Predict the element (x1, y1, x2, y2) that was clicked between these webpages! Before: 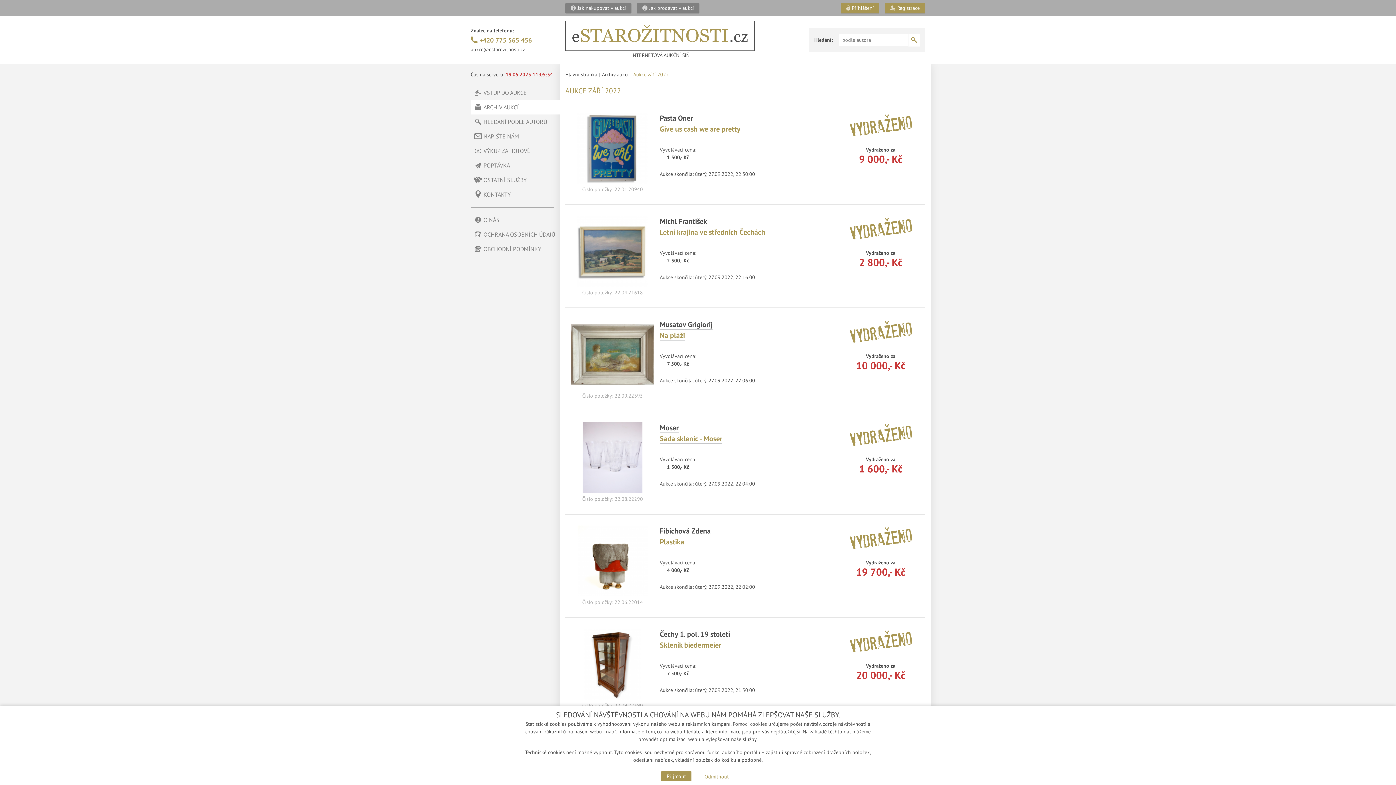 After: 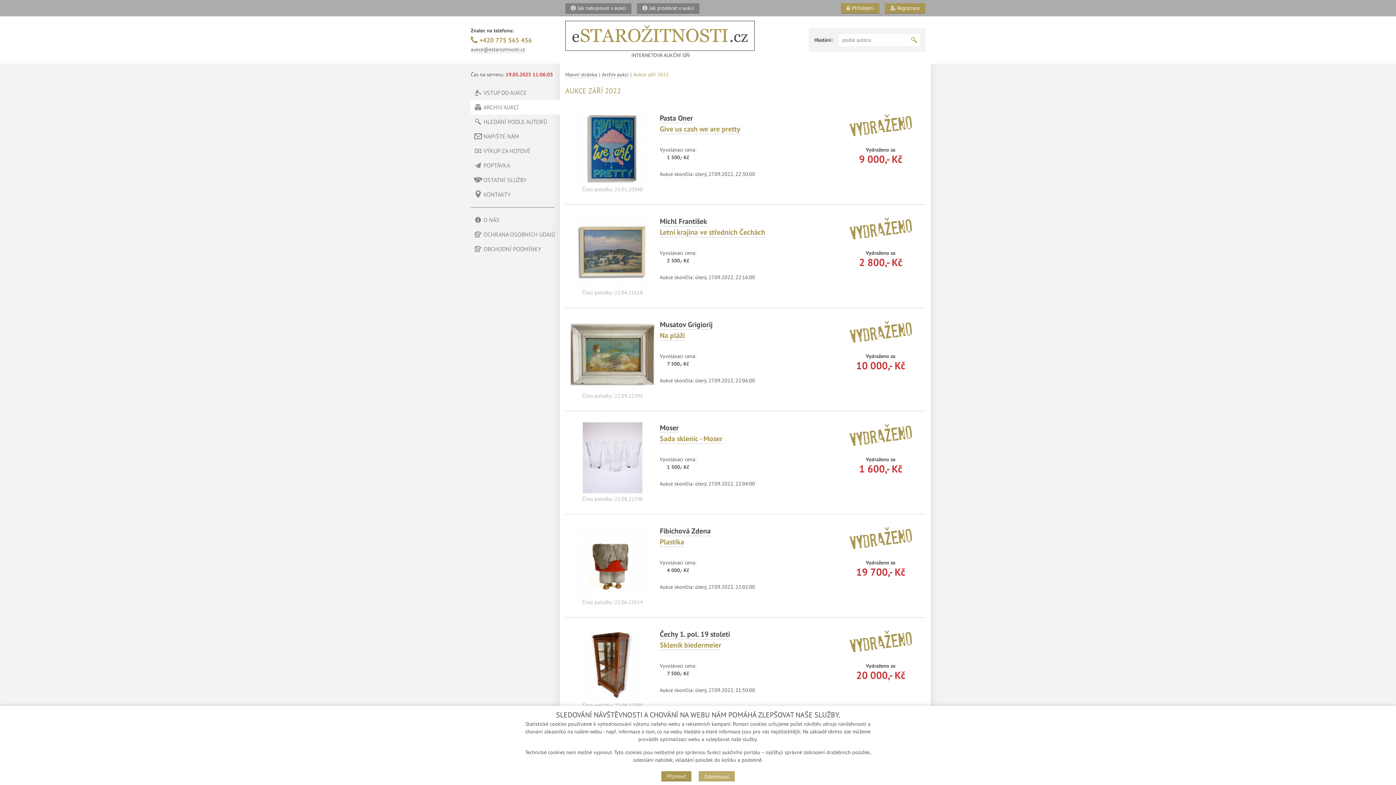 Action: label: Odmítnout bbox: (698, 771, 734, 781)